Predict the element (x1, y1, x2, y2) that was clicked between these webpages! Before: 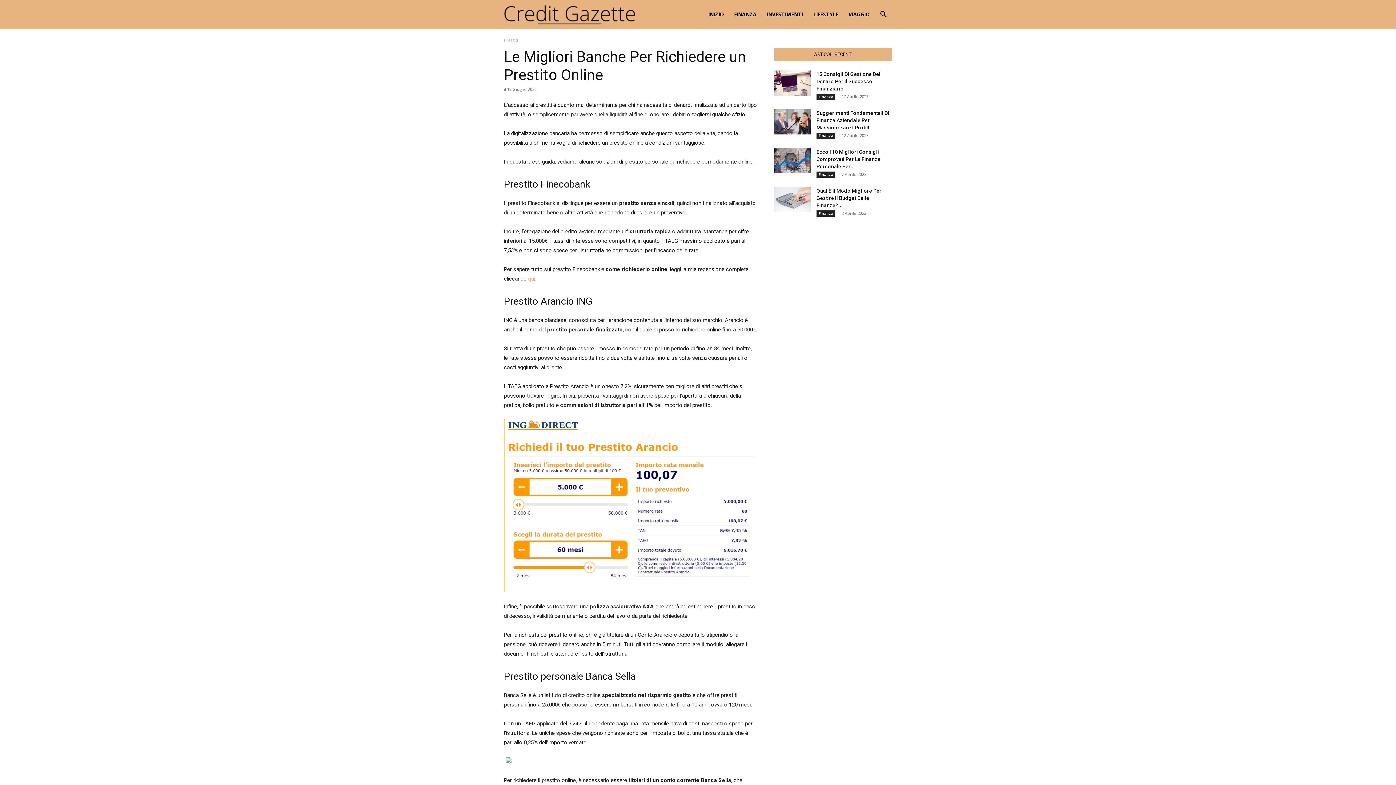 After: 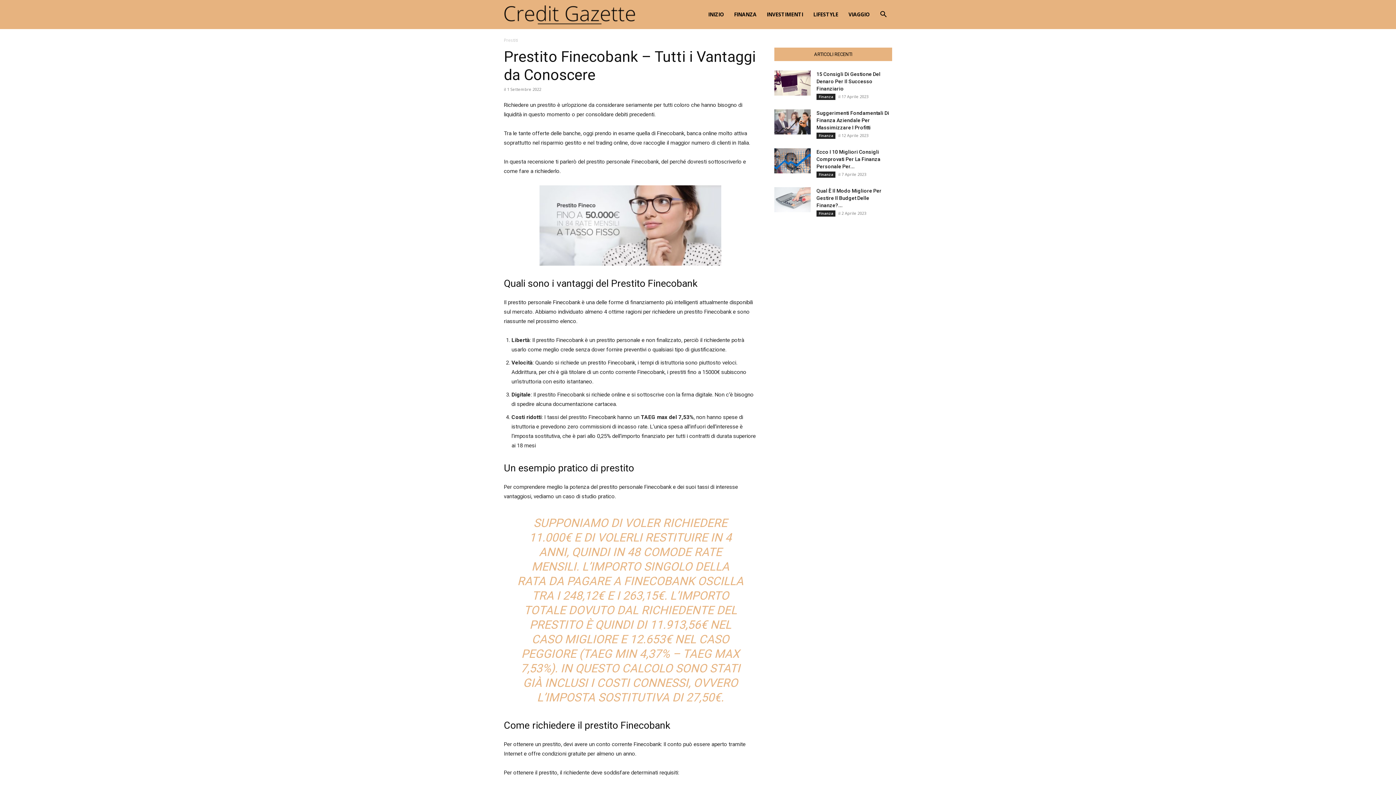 Action: label: qui bbox: (528, 275, 535, 282)